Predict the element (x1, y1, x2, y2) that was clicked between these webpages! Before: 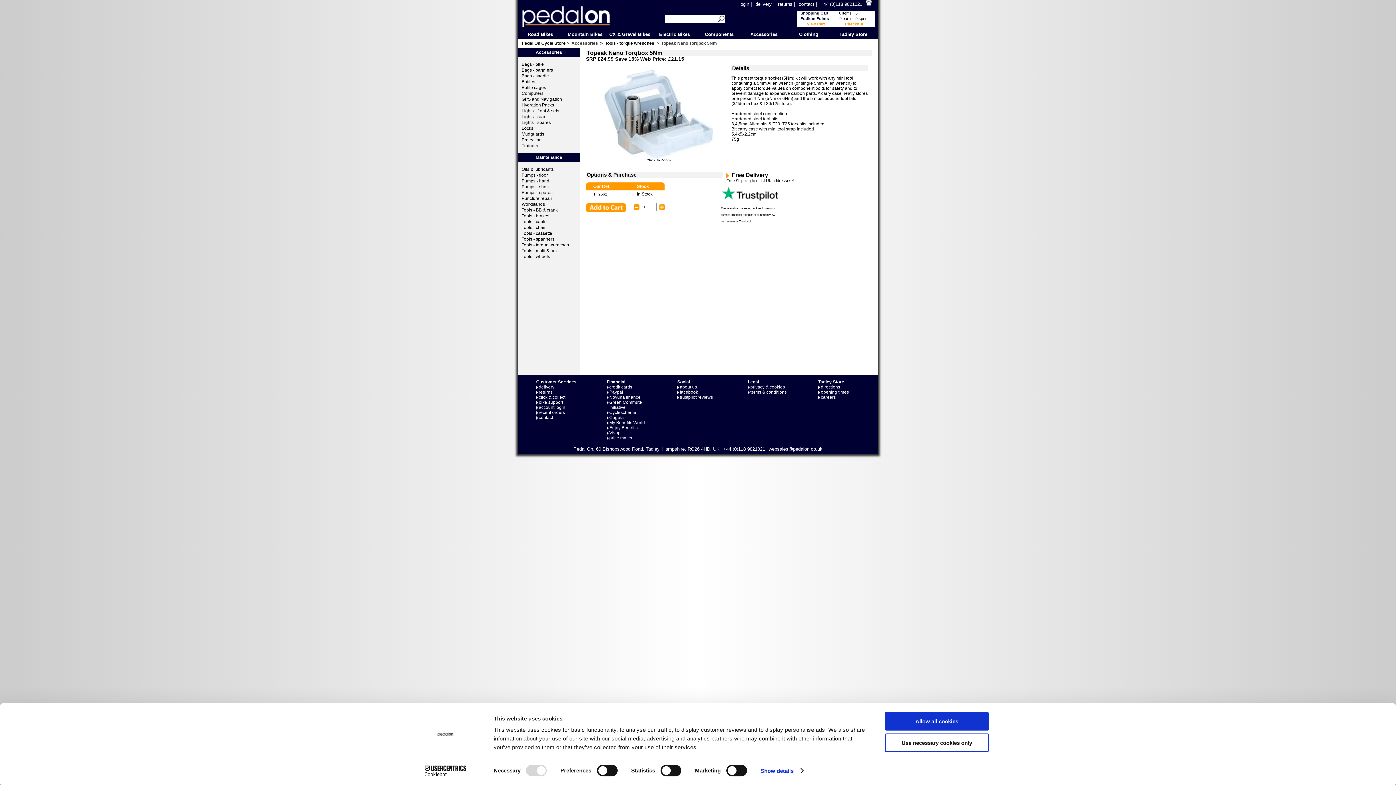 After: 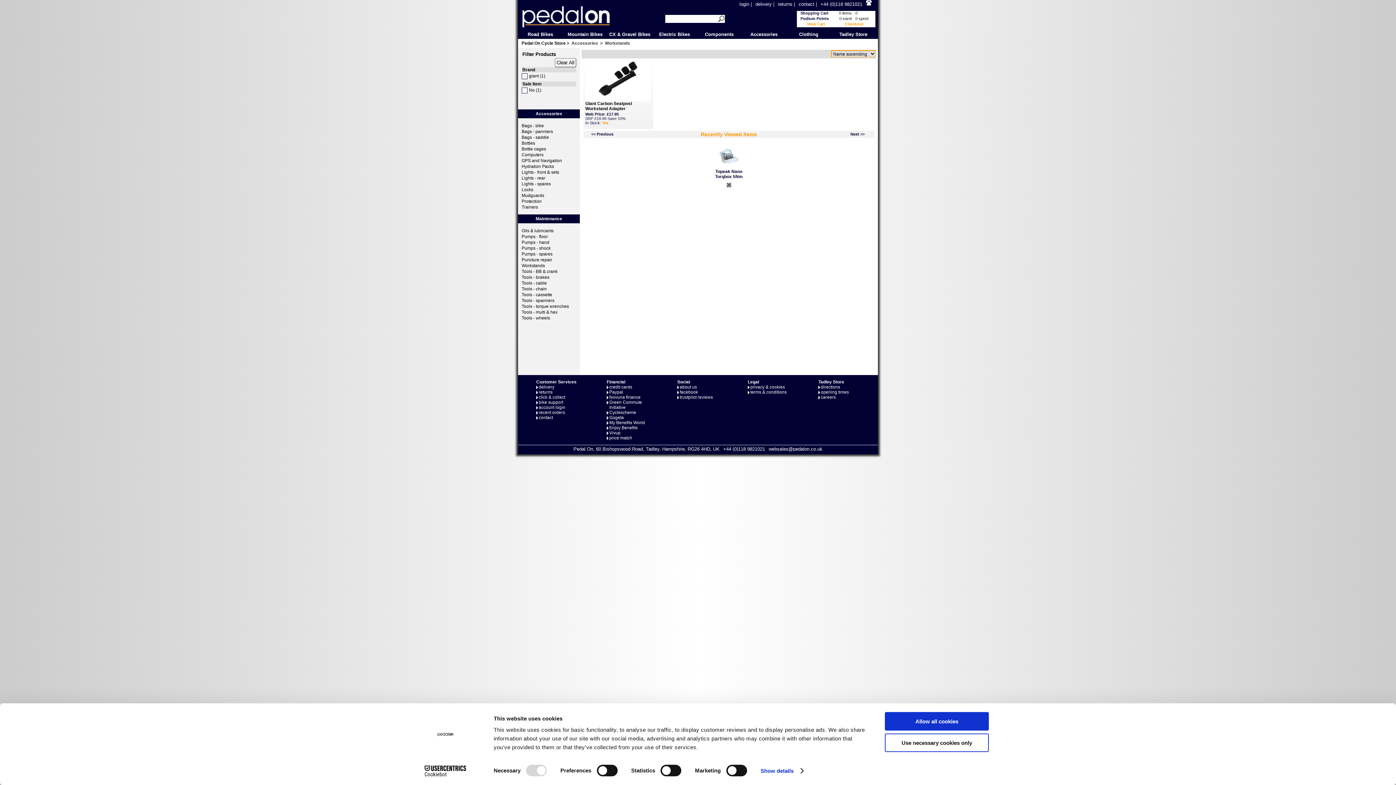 Action: label: Workstands bbox: (518, 201, 580, 207)